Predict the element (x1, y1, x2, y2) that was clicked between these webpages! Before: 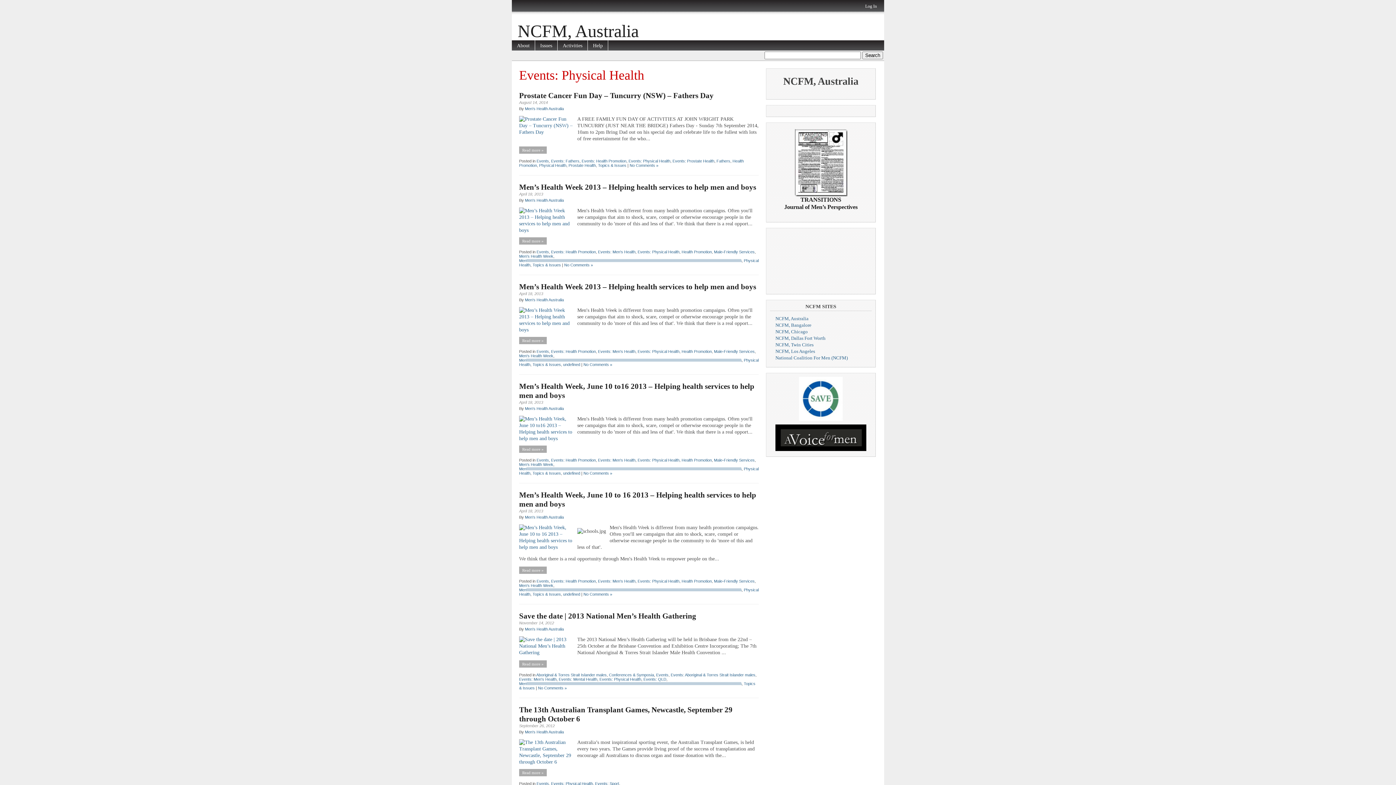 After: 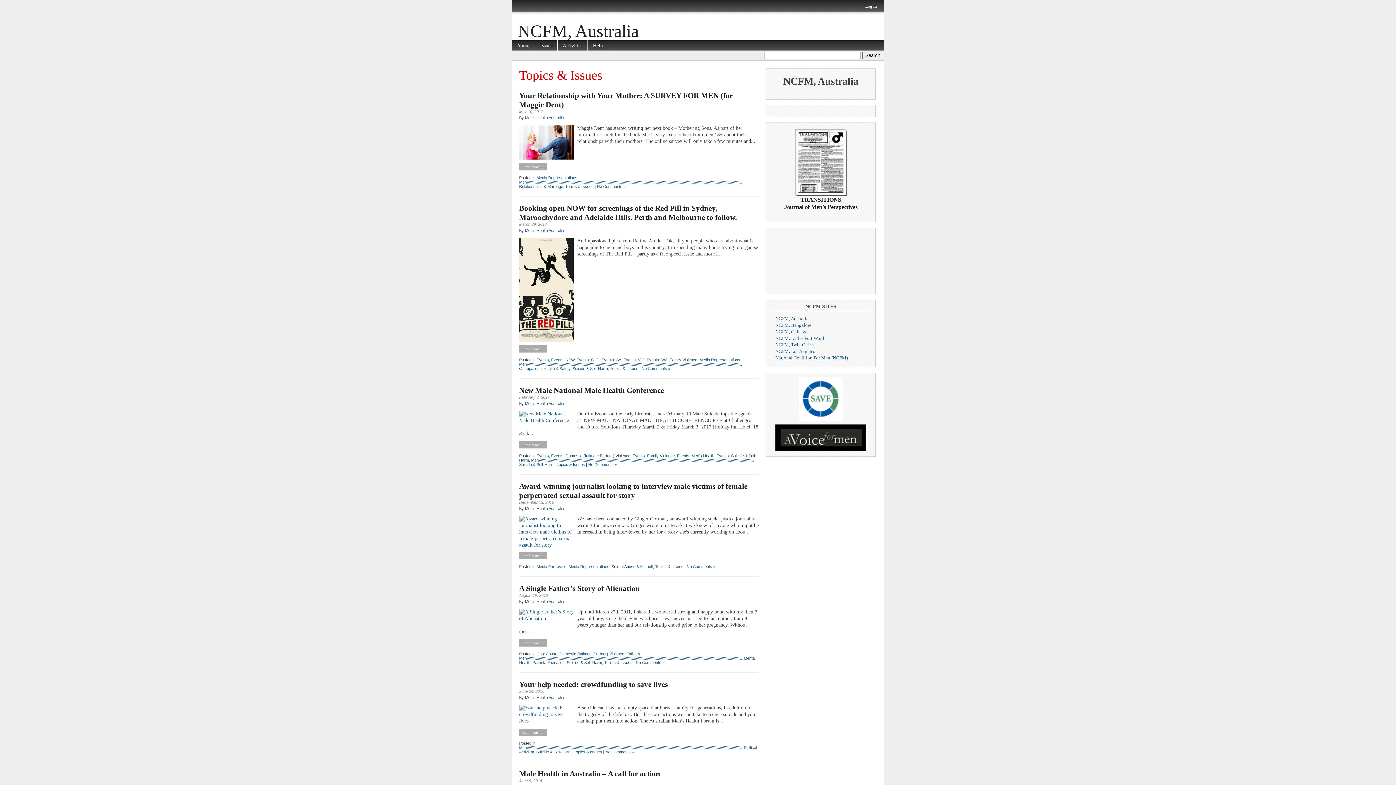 Action: bbox: (532, 262, 561, 267) label: Topics & Issues